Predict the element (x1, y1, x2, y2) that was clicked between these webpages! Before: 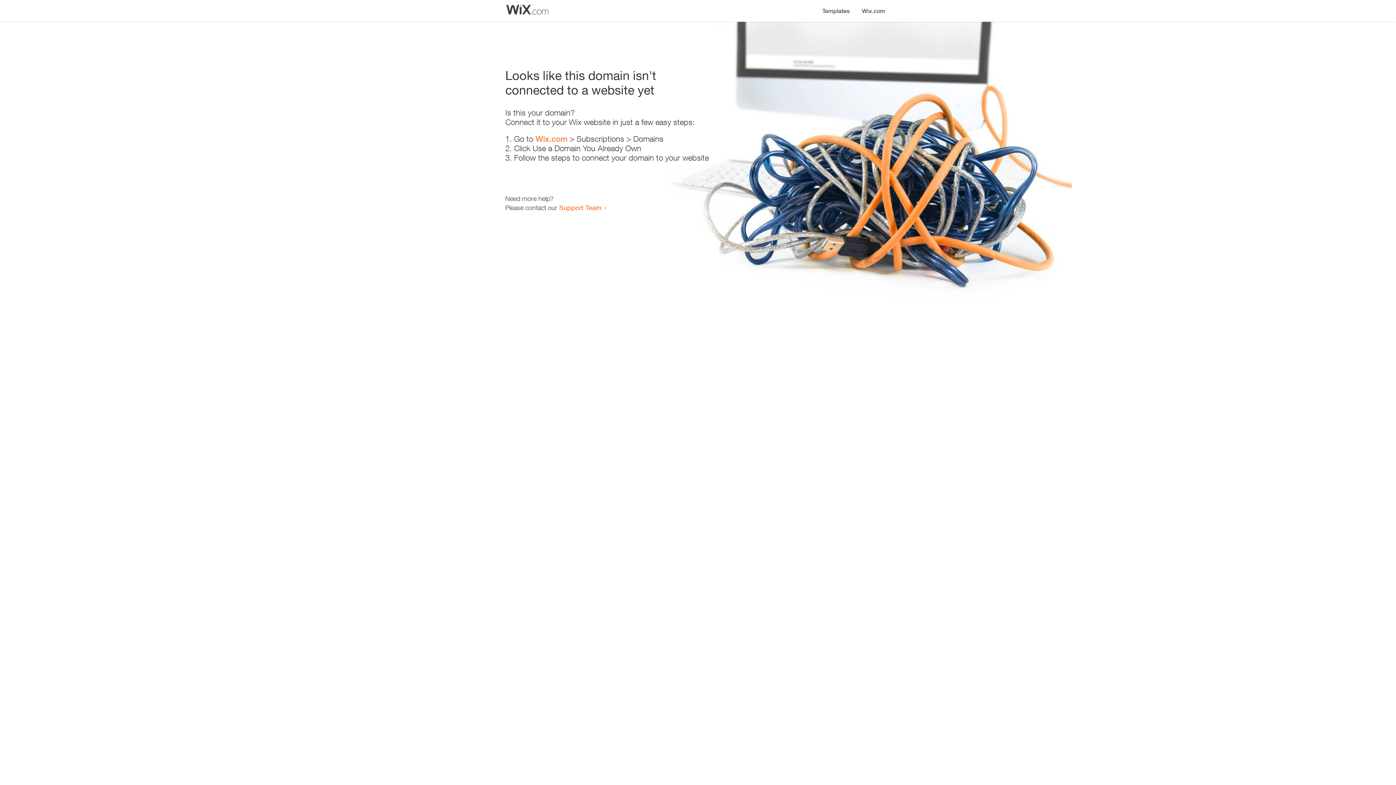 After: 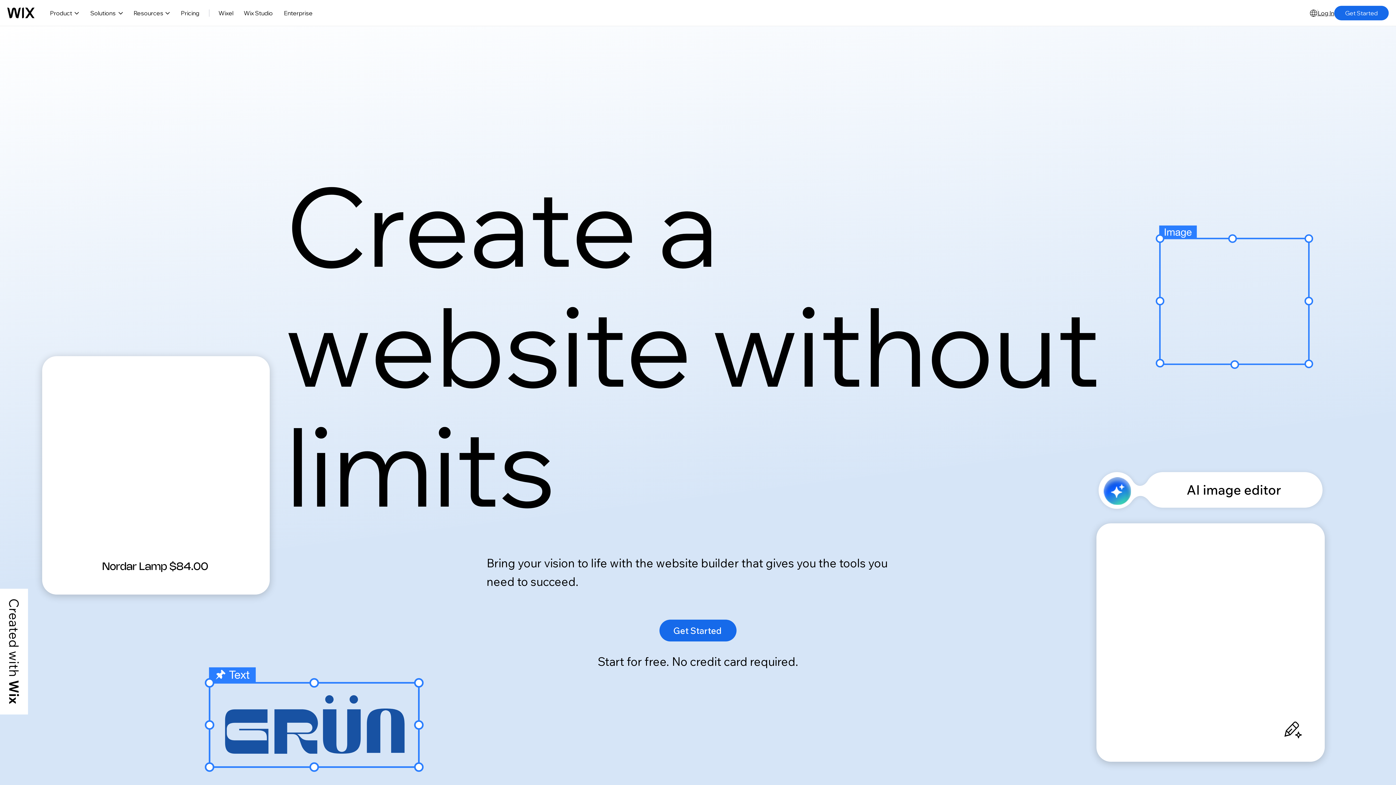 Action: label: Wix.com bbox: (856, 0, 890, 14)